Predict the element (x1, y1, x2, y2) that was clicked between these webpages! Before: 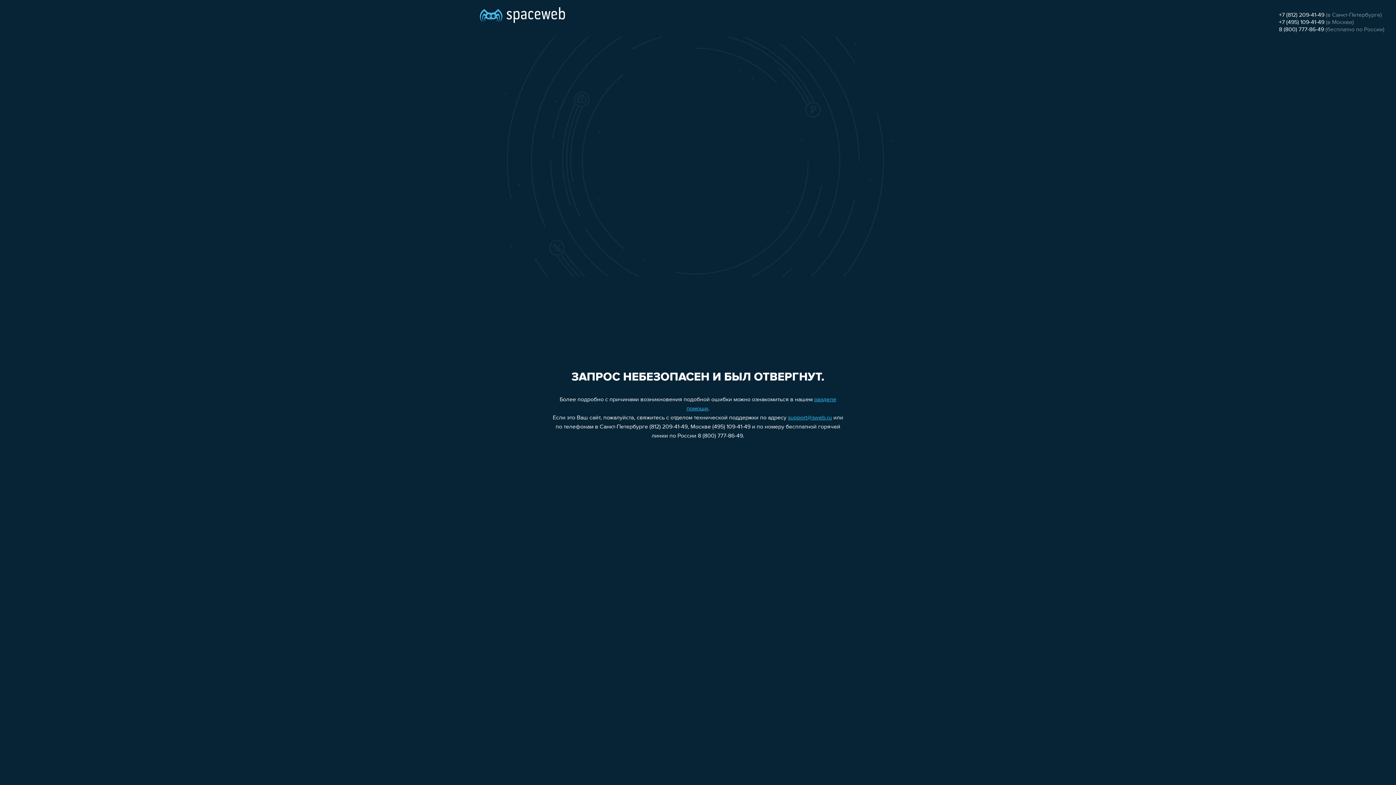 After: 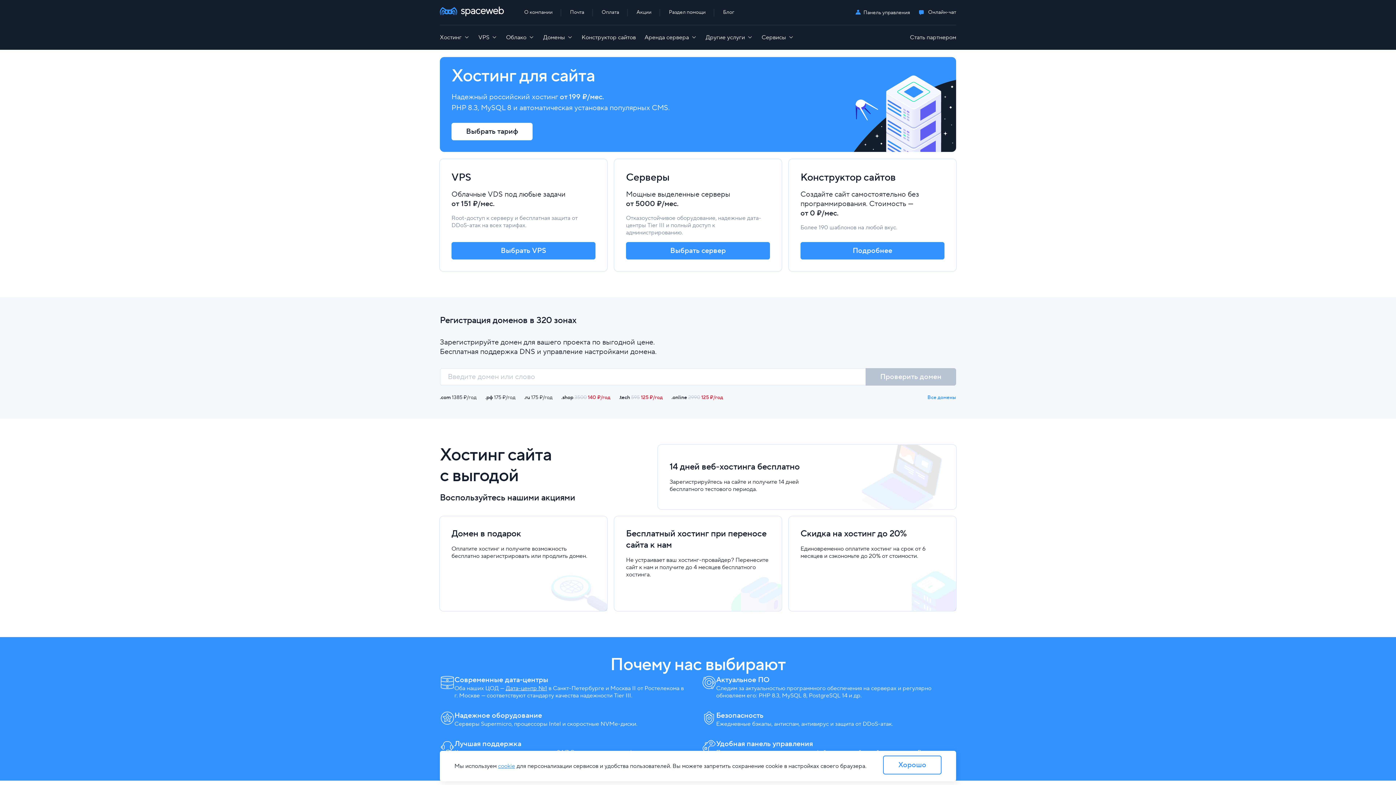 Action: bbox: (480, 0, 565, 25)